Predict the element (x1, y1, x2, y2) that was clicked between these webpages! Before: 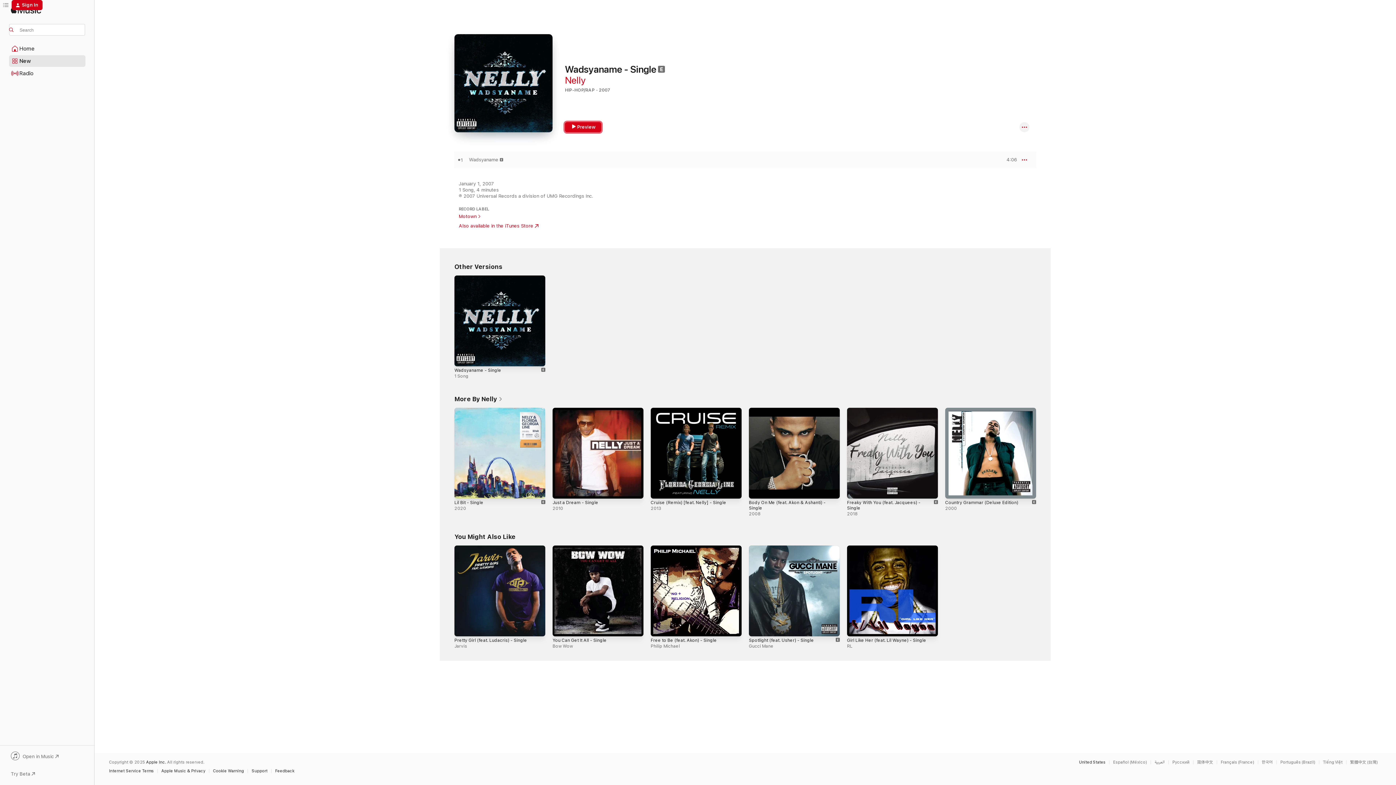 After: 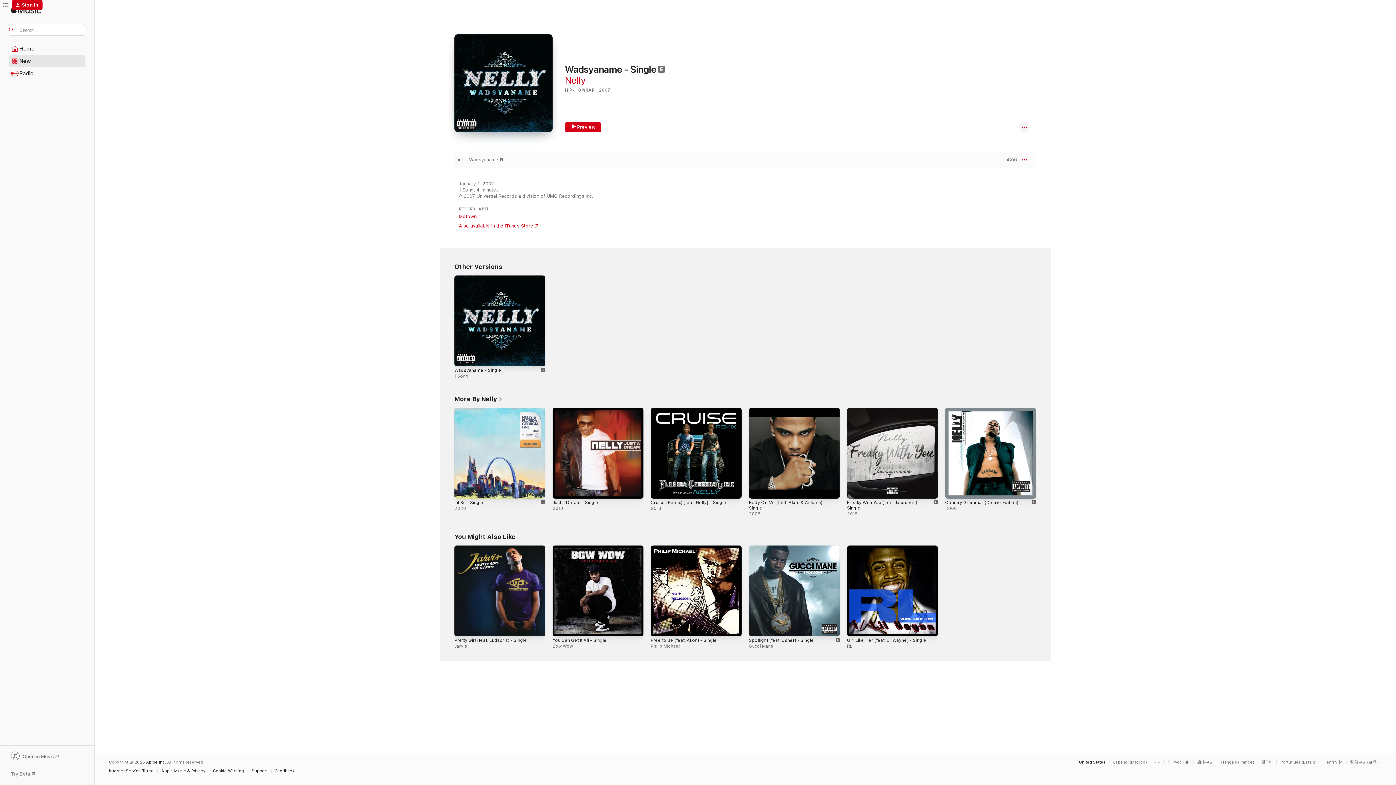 Action: label: Open in Music bbox: (9, 752, 85, 762)